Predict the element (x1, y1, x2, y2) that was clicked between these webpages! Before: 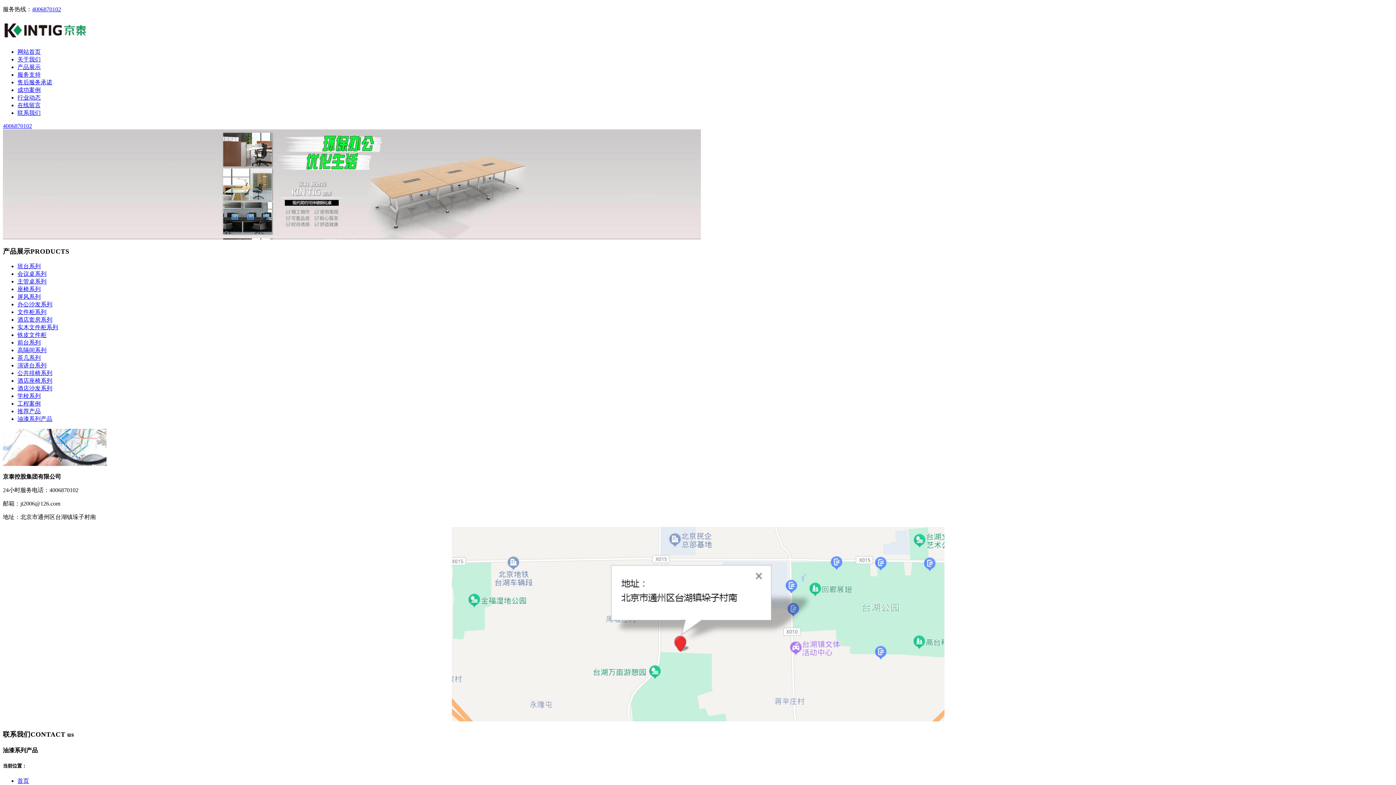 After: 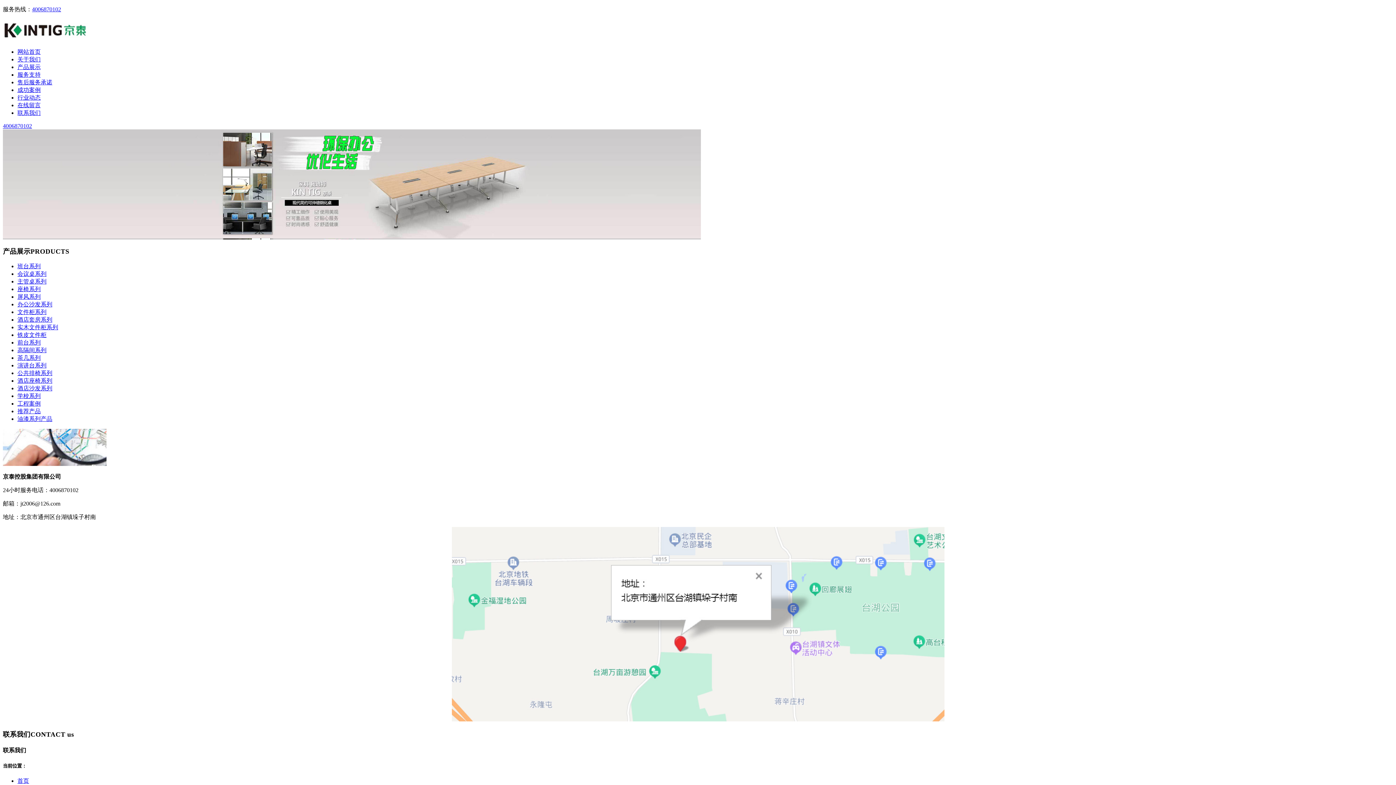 Action: bbox: (17, 109, 40, 116) label: 联系我们